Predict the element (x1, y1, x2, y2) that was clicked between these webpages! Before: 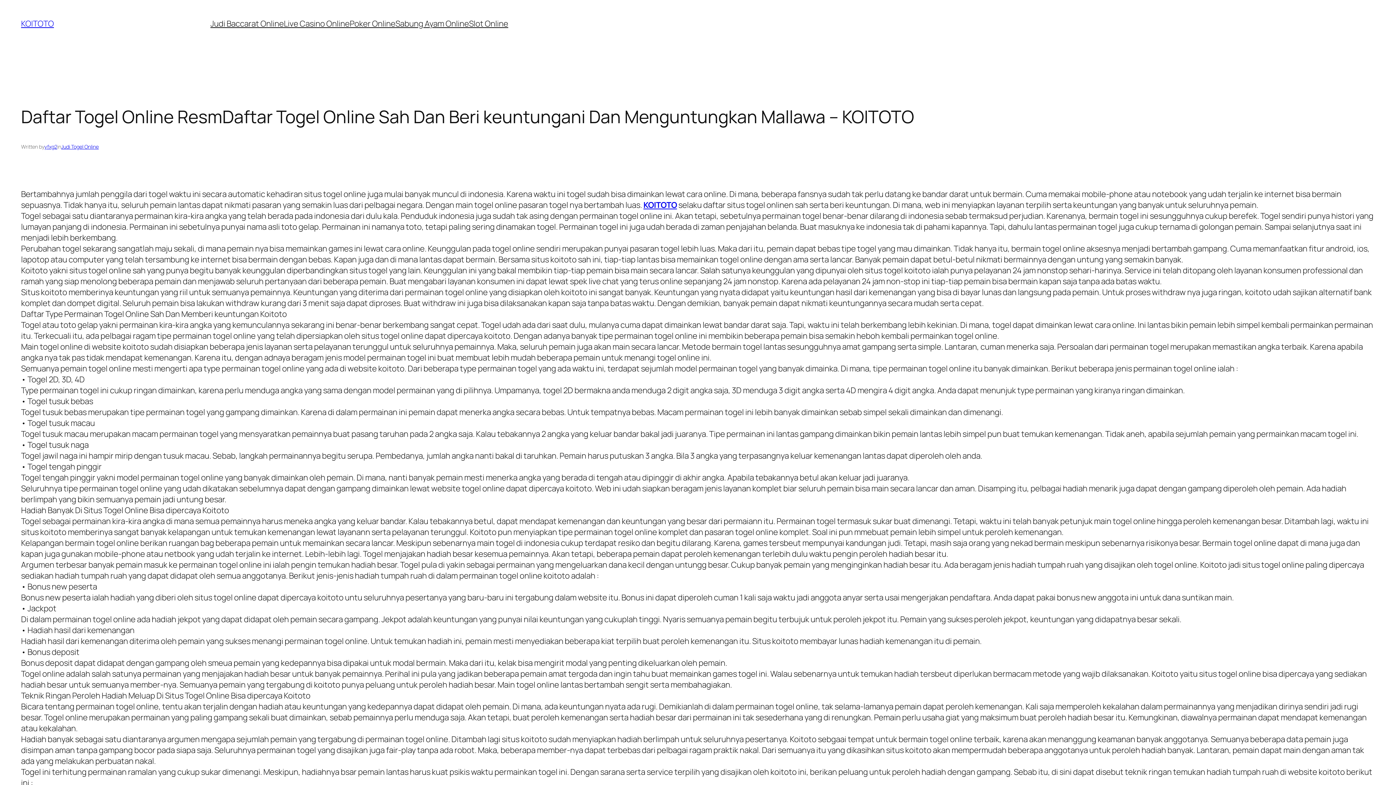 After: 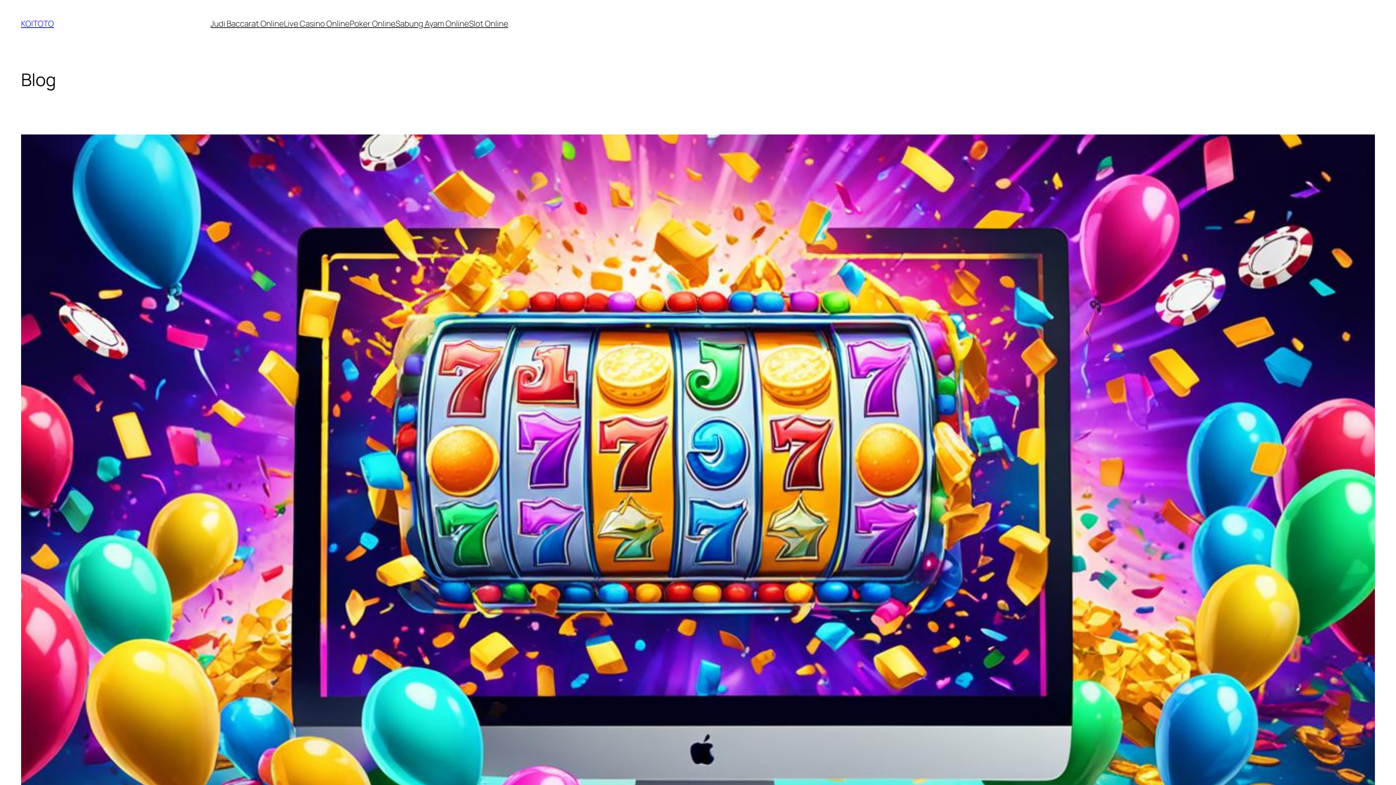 Action: label: KOITOTO bbox: (643, 199, 677, 210)